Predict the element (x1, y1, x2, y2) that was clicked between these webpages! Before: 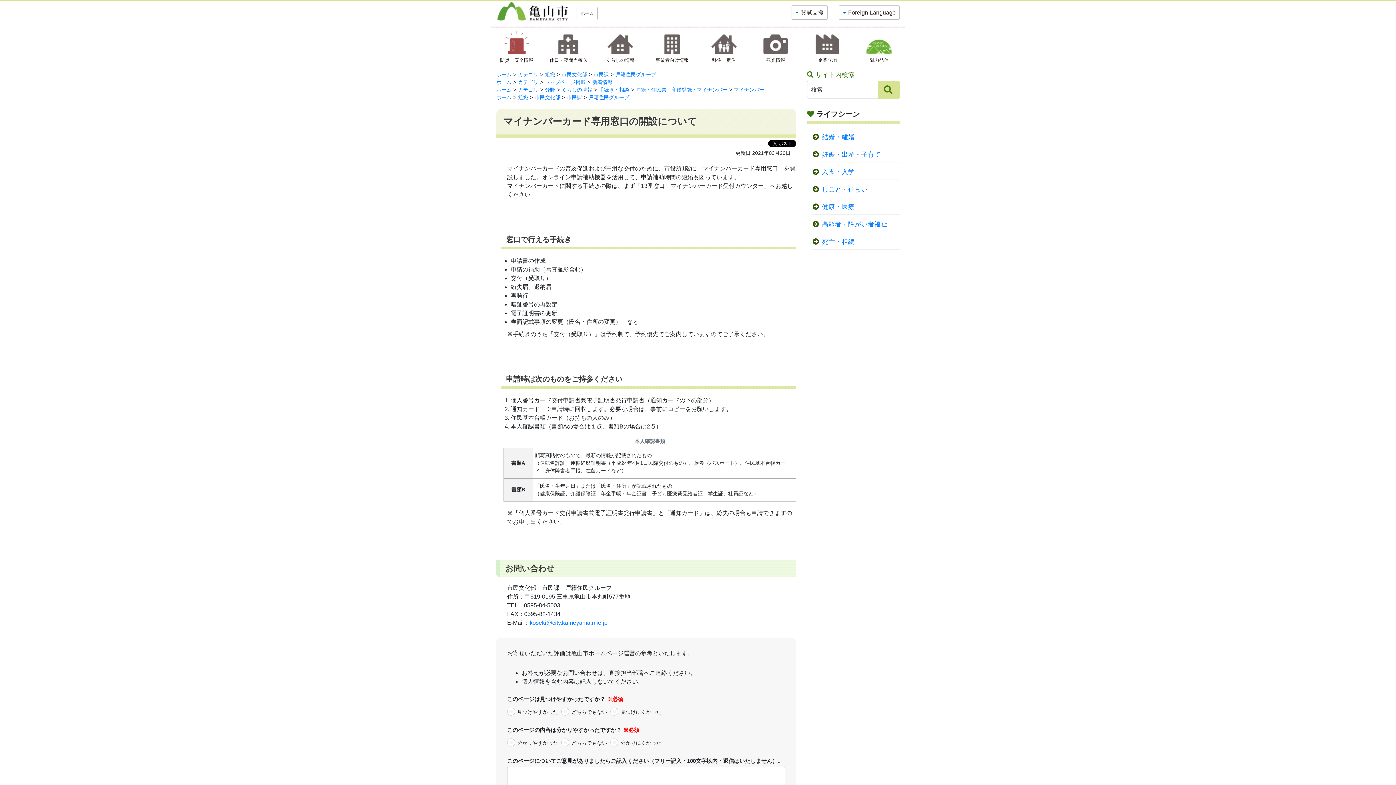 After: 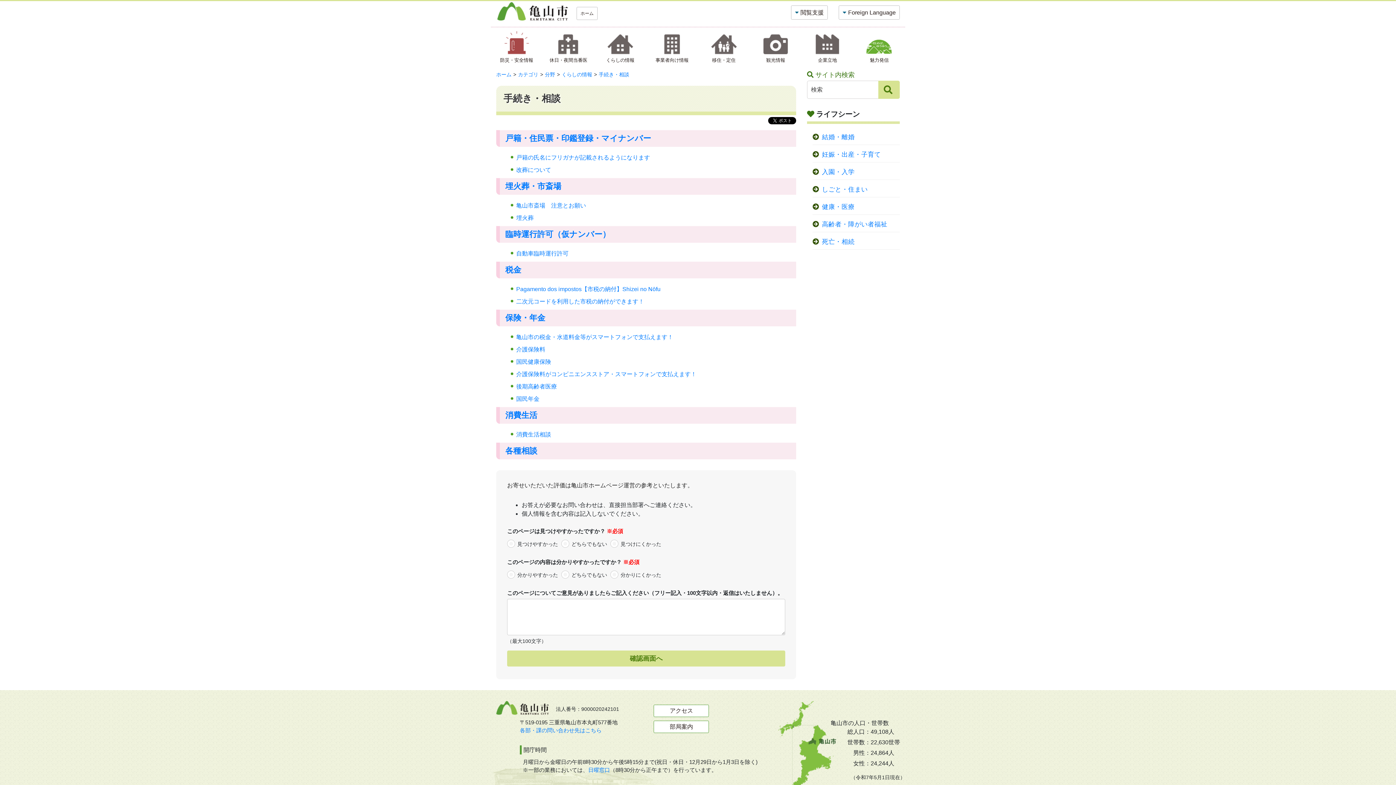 Action: bbox: (598, 86, 629, 92) label: 手続き・相談